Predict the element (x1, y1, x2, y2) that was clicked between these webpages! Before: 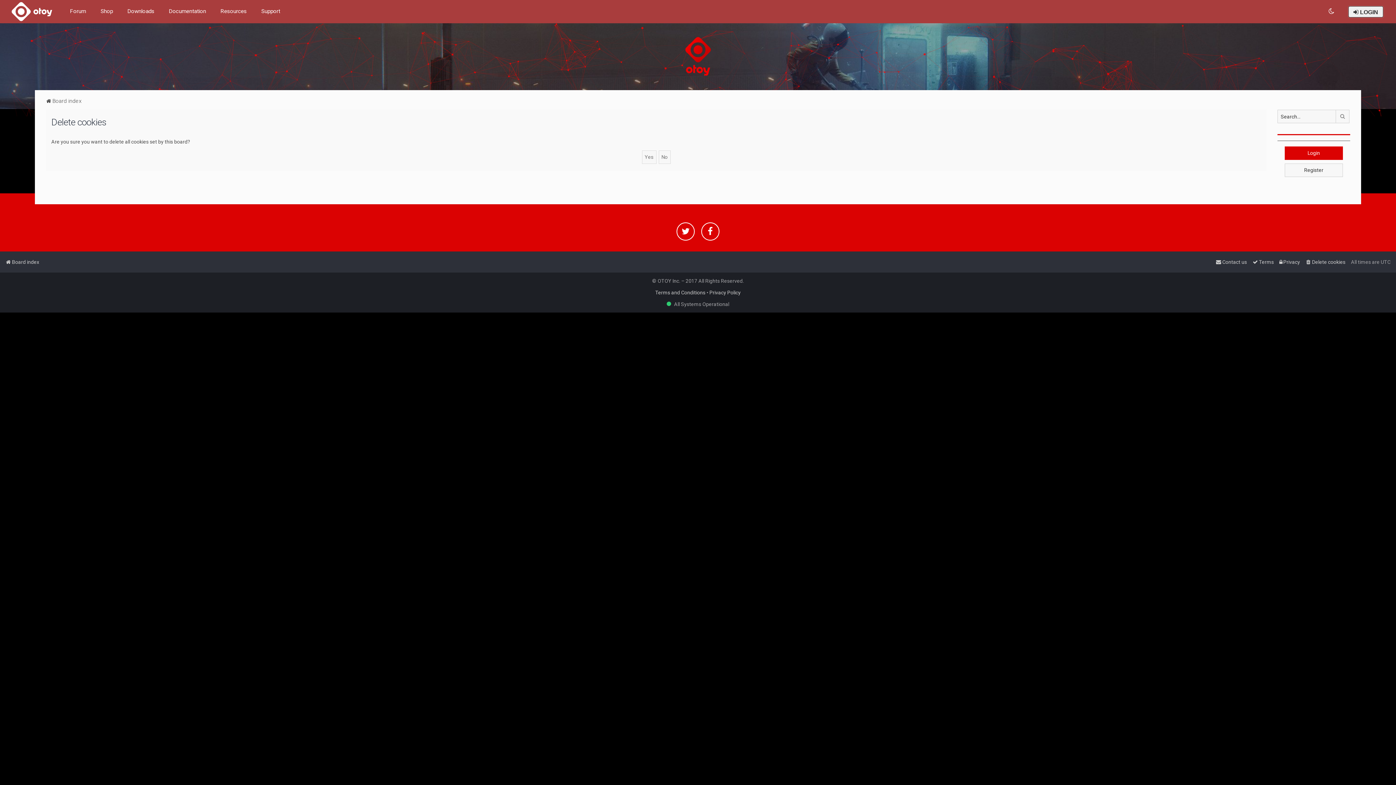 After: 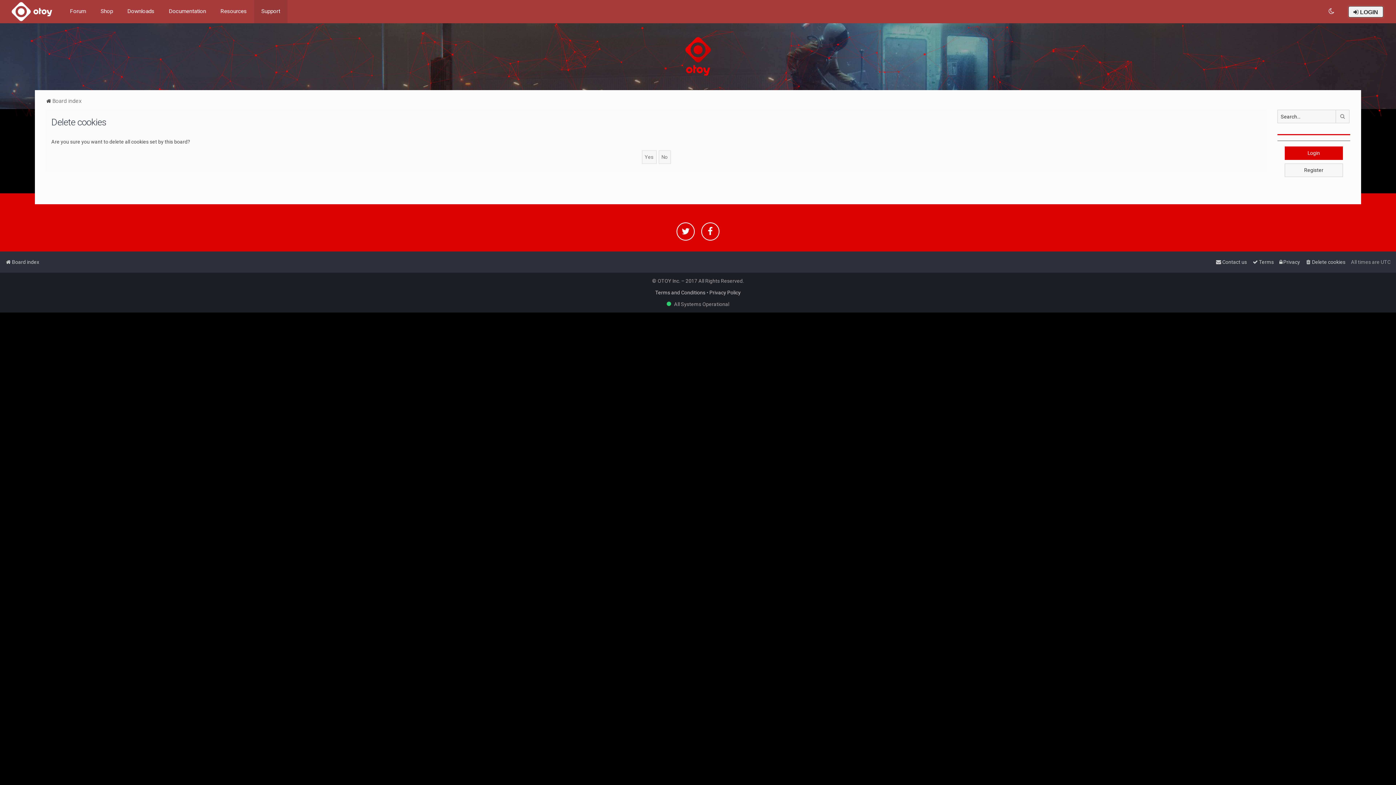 Action: bbox: (259, 6, 282, 16) label: Support